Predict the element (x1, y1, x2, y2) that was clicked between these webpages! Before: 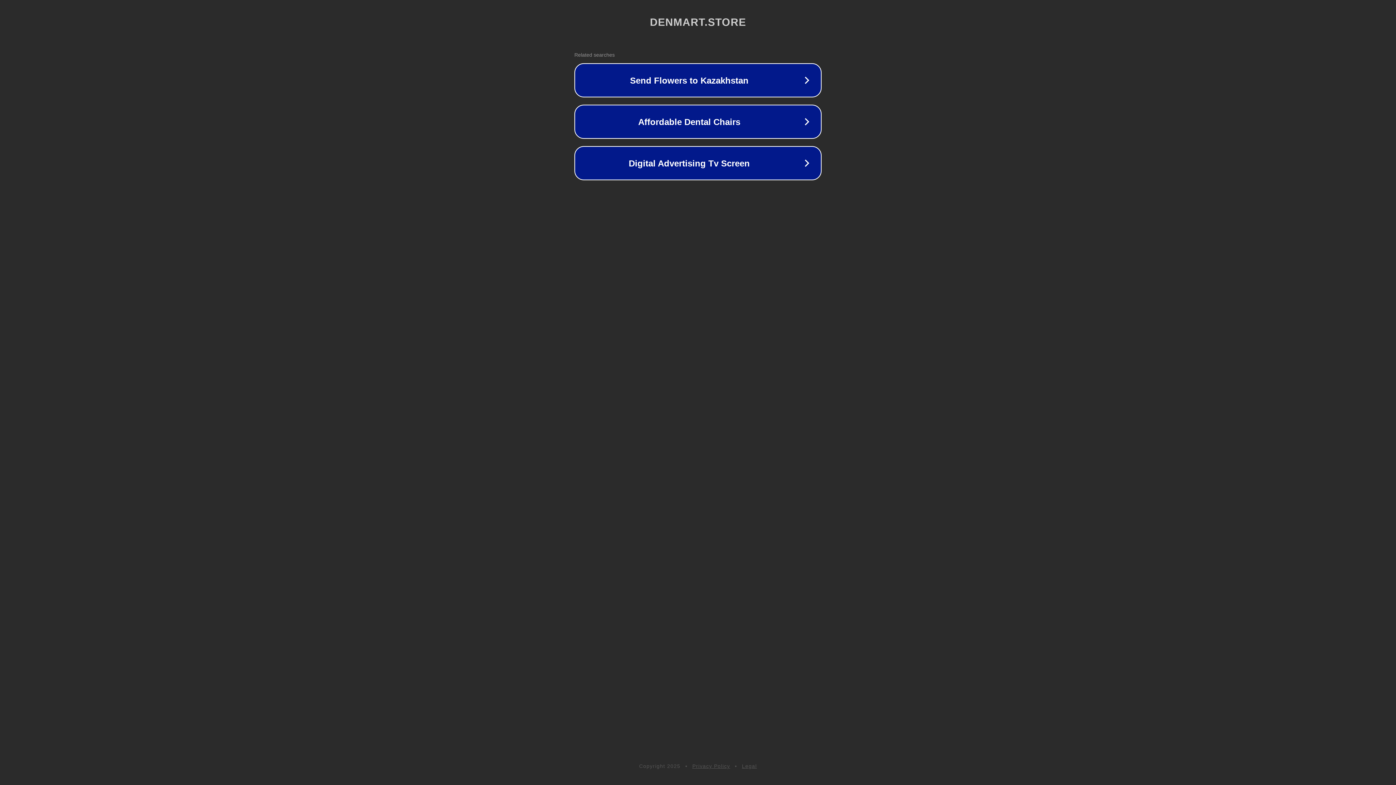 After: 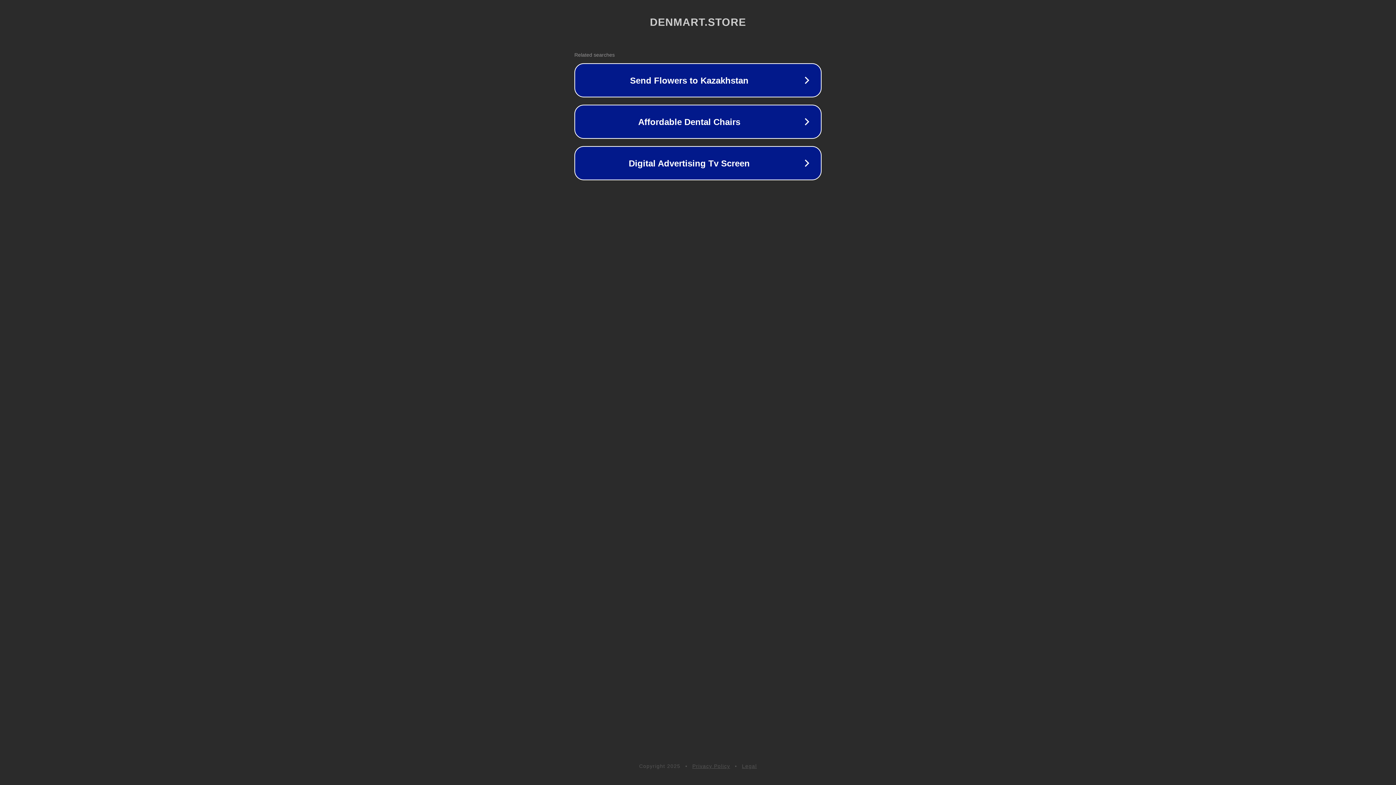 Action: bbox: (692, 763, 730, 769) label: Privacy Policy